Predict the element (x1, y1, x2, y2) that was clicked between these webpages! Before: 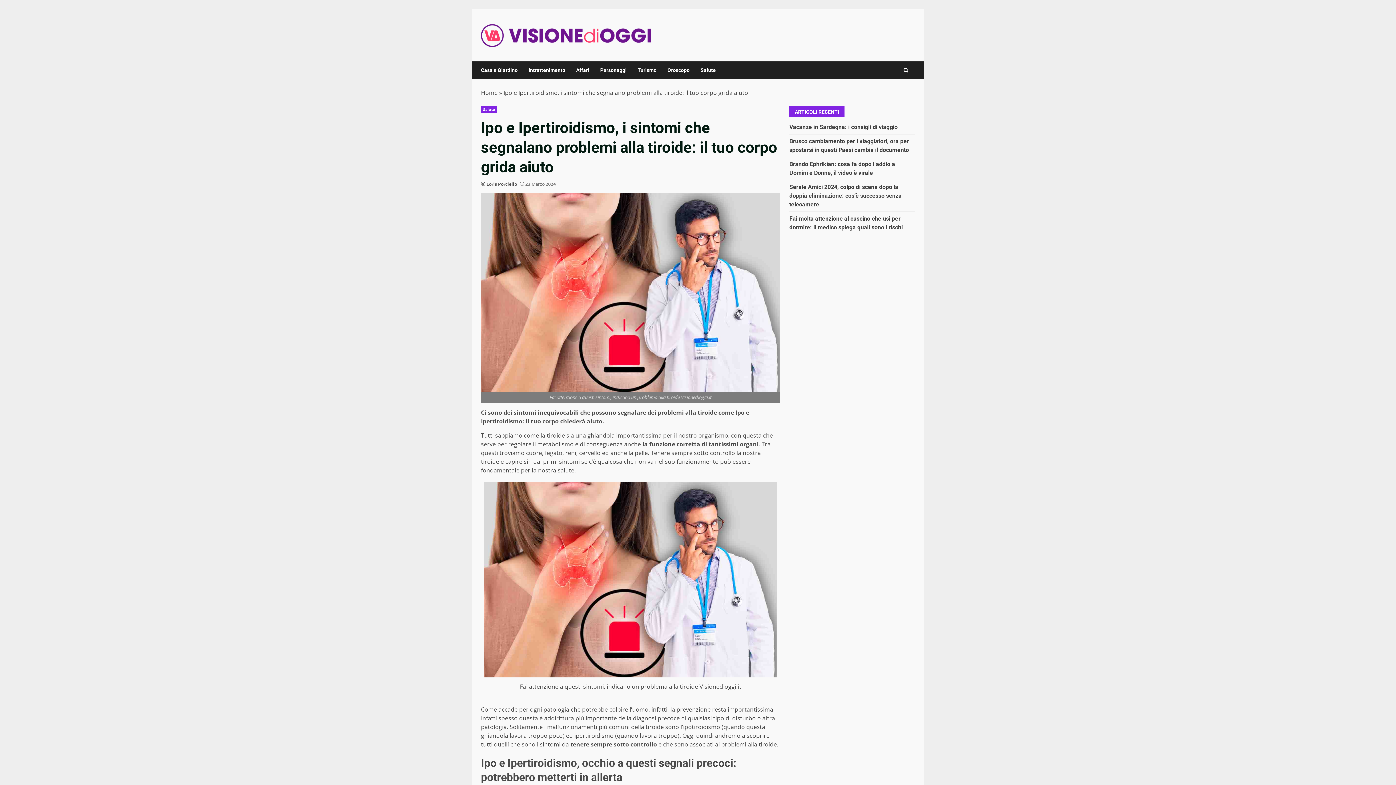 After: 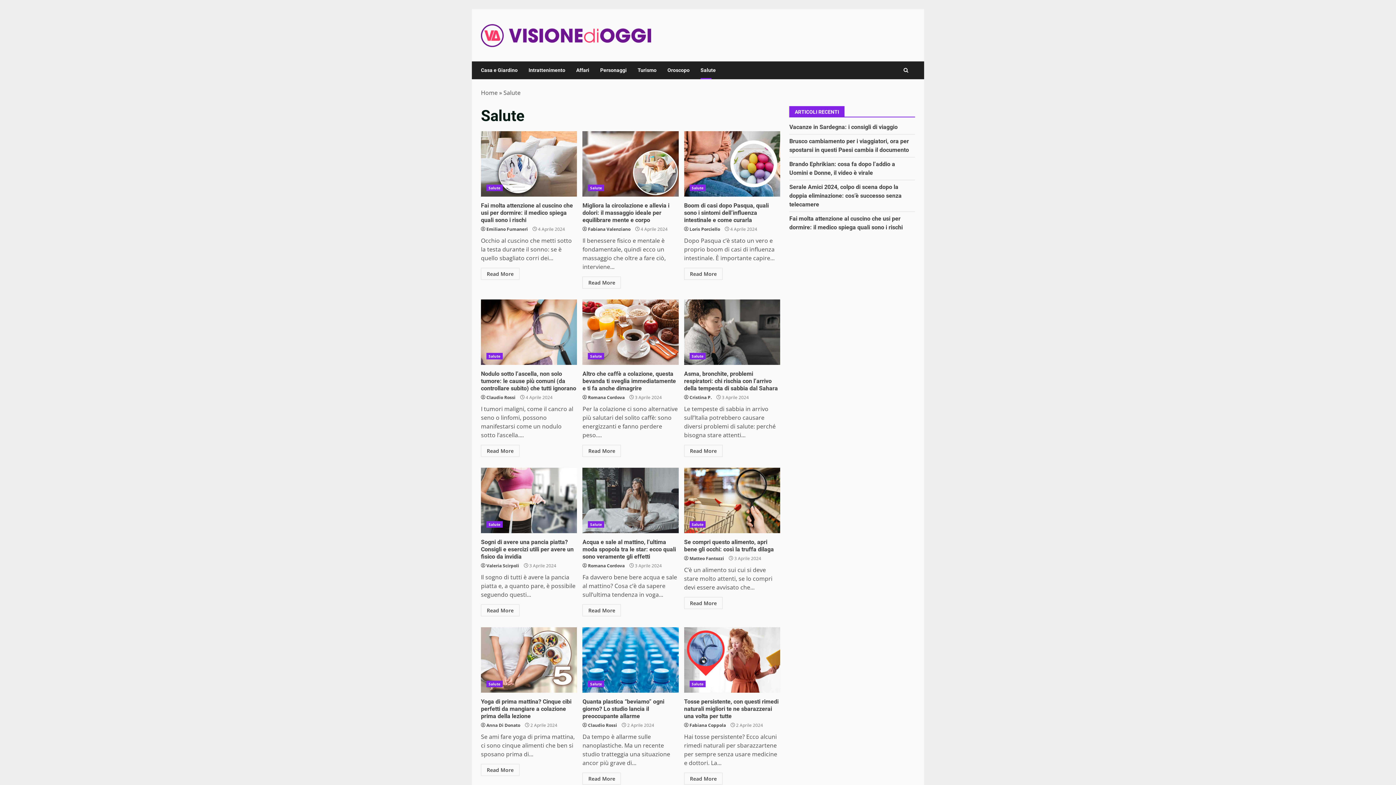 Action: label: Salute bbox: (695, 61, 716, 79)